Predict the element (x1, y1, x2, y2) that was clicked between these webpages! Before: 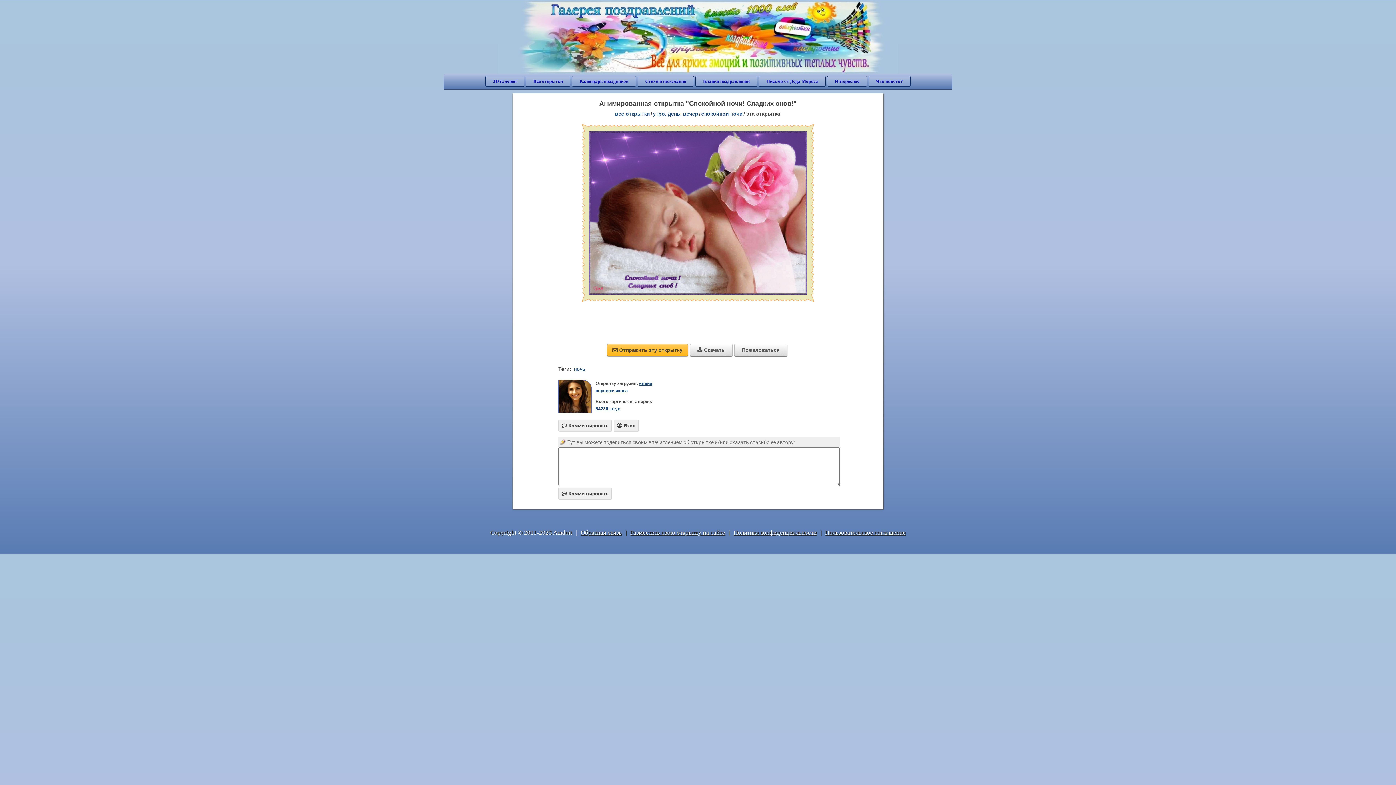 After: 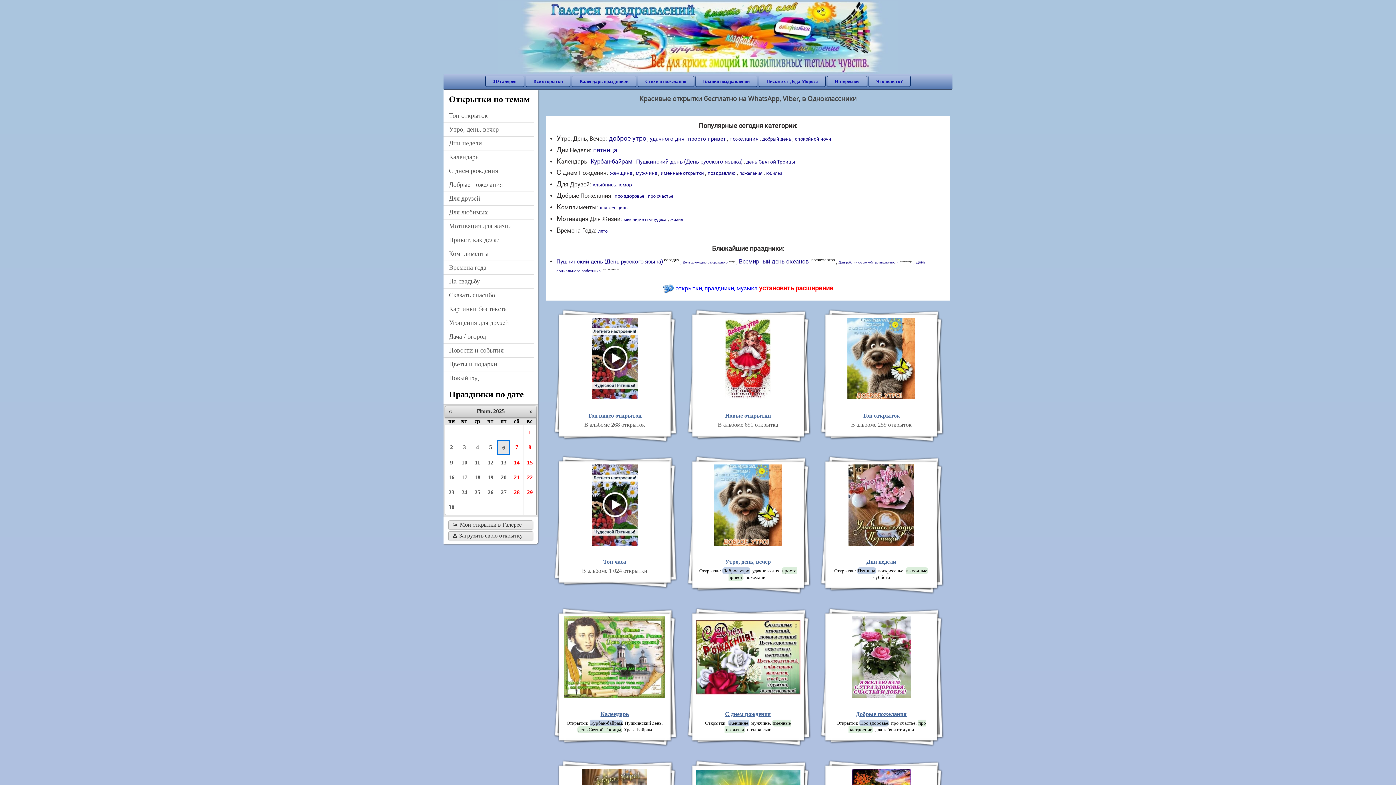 Action: label: Все открытки bbox: (525, 75, 570, 86)